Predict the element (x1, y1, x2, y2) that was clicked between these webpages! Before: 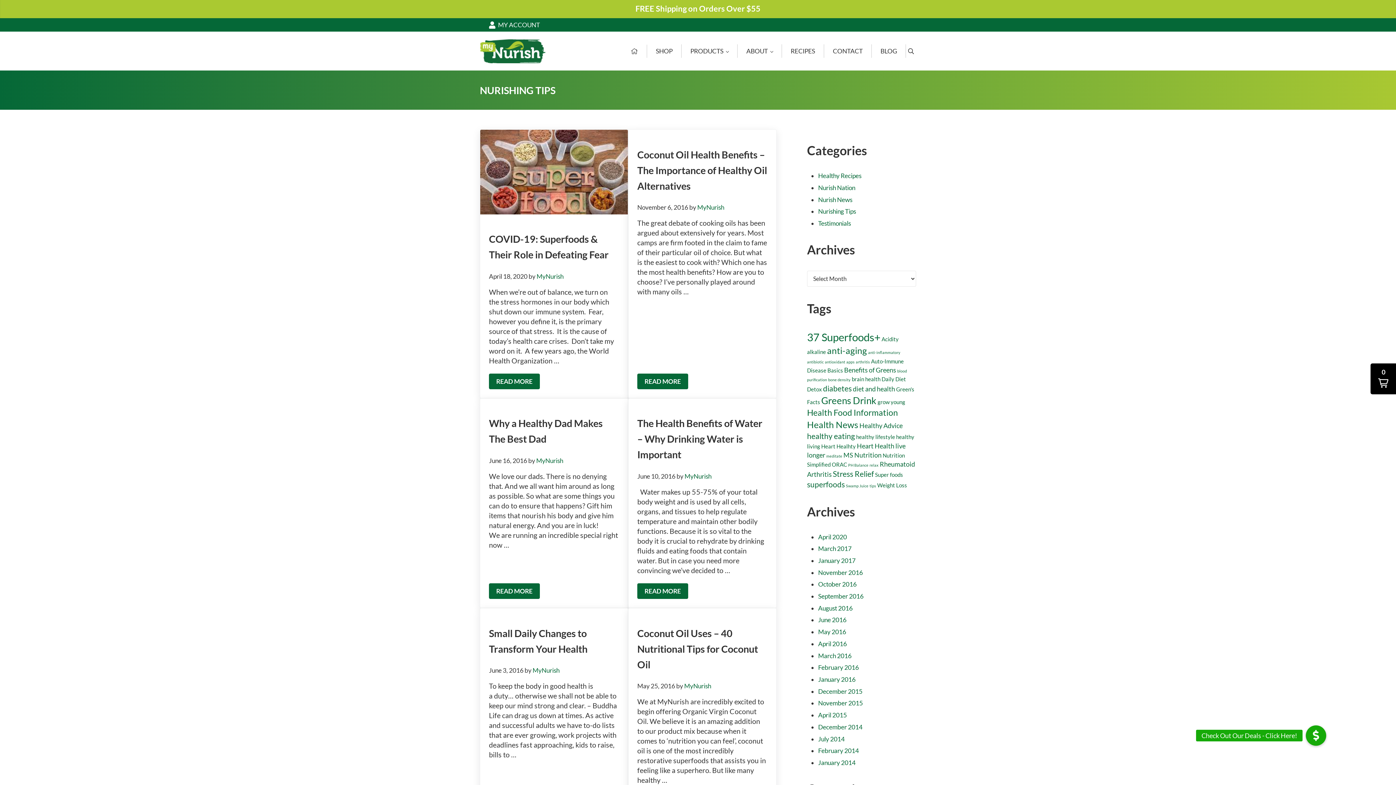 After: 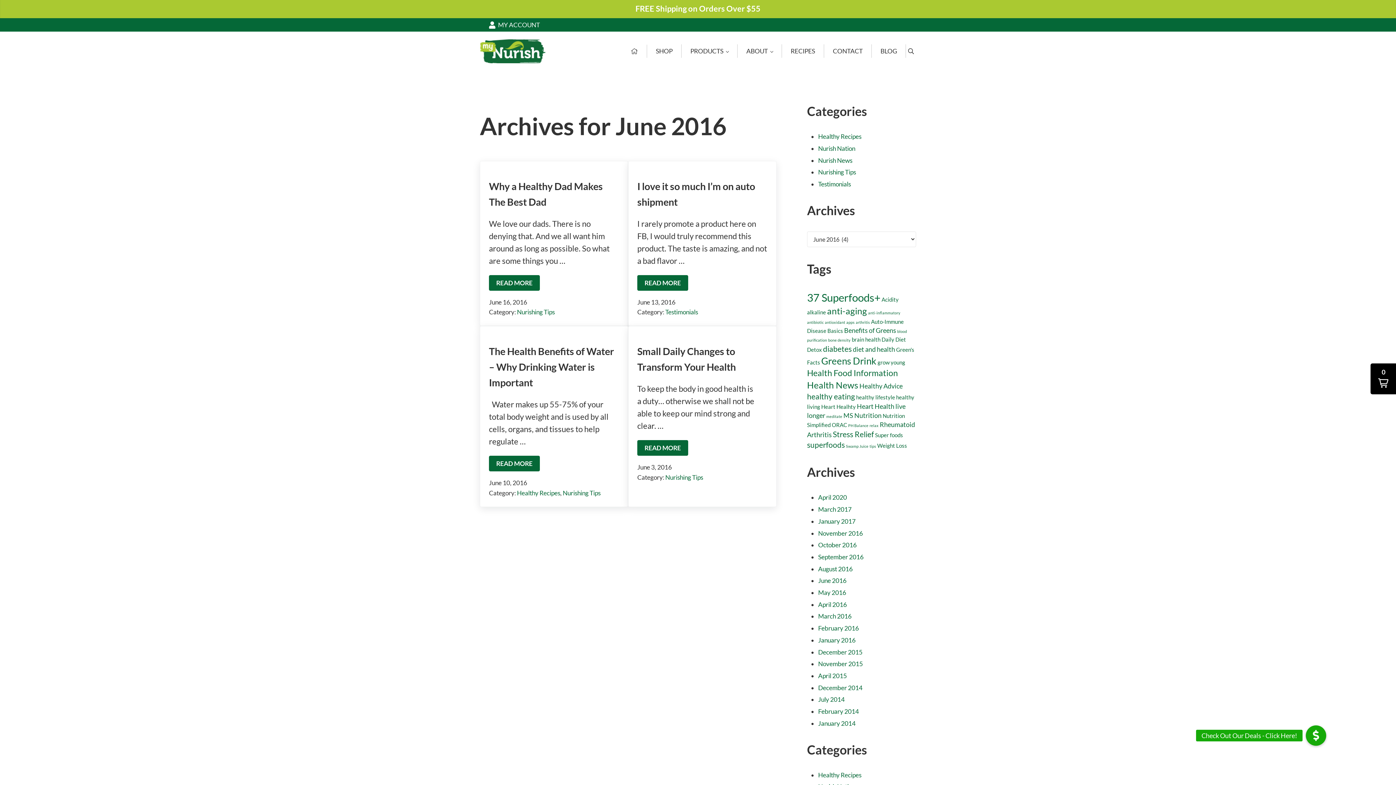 Action: label: June 2016 bbox: (818, 616, 846, 624)